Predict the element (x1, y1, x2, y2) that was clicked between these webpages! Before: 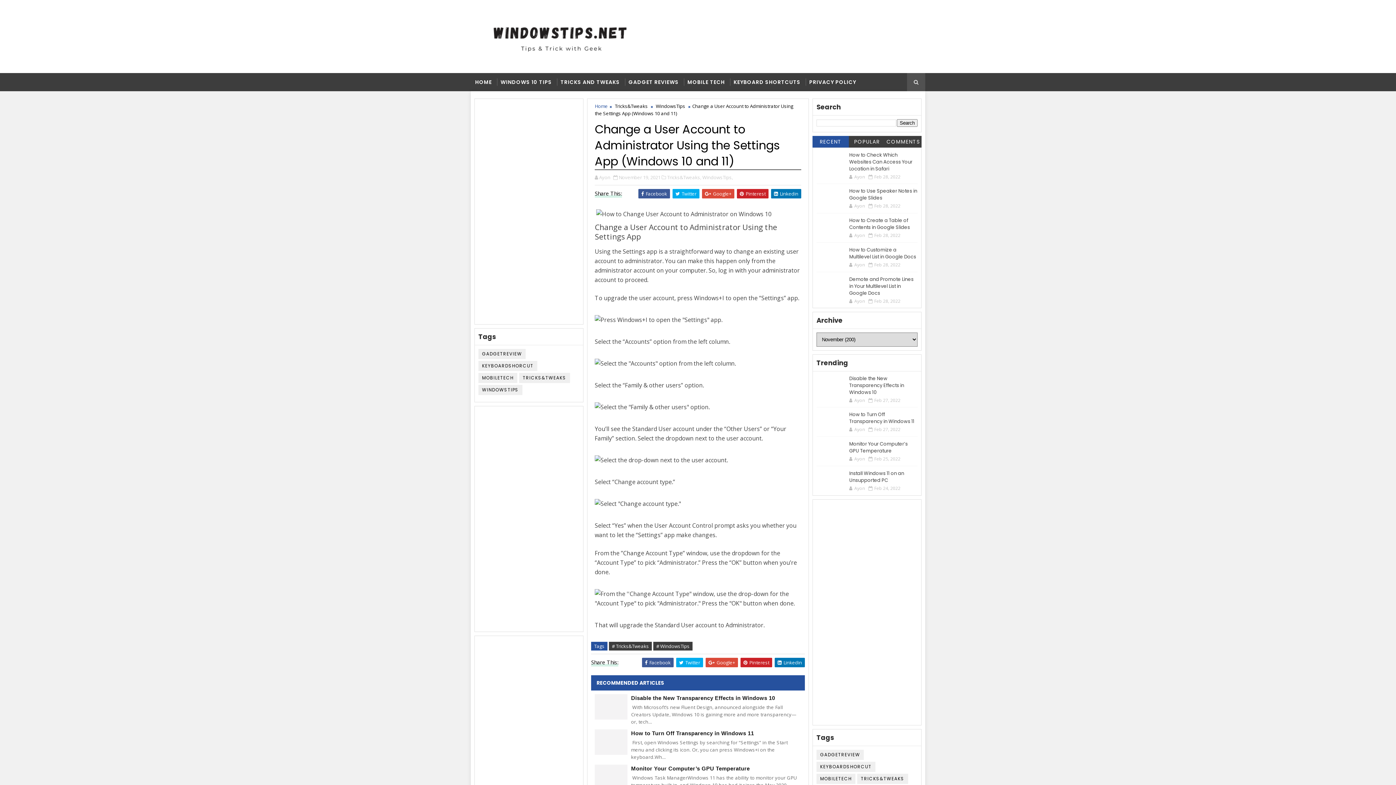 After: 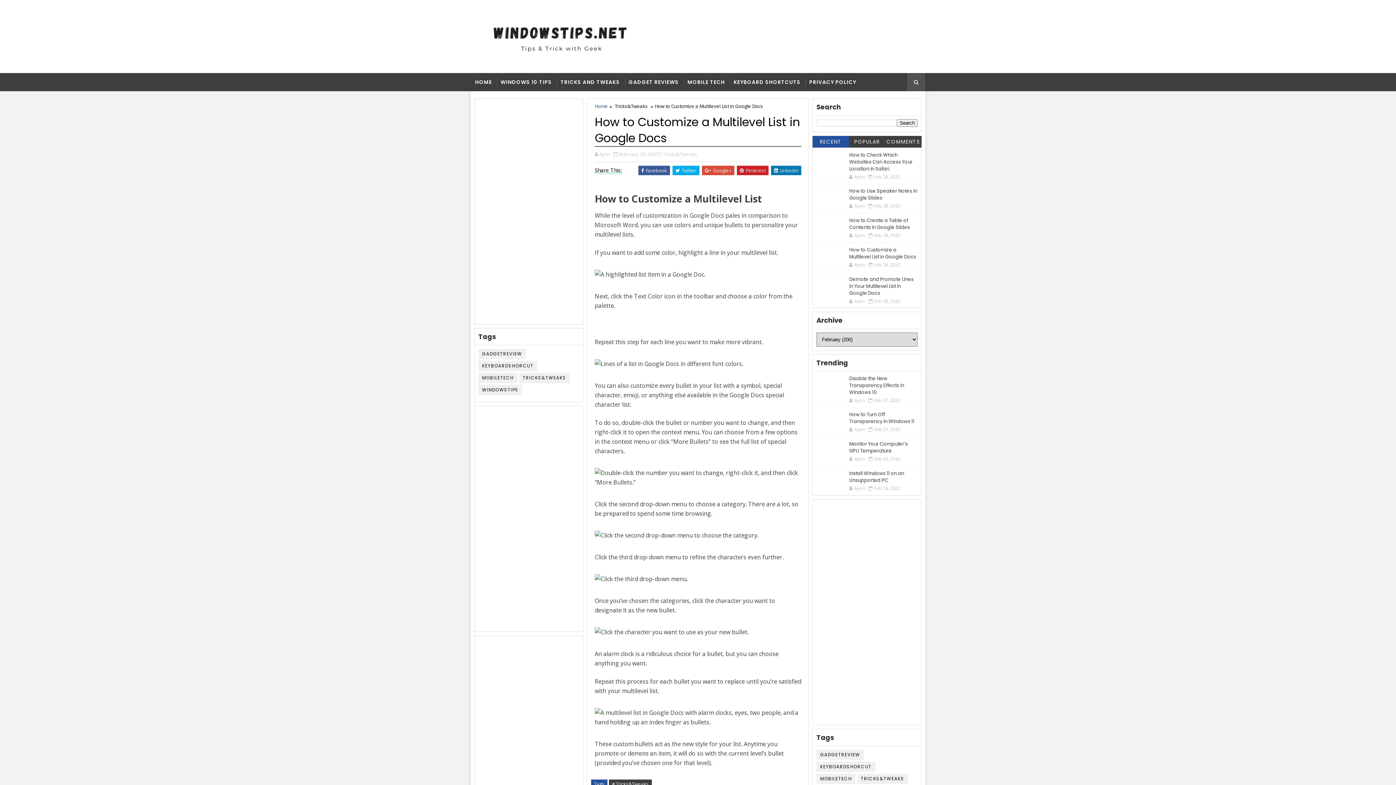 Action: bbox: (816, 246, 845, 268)